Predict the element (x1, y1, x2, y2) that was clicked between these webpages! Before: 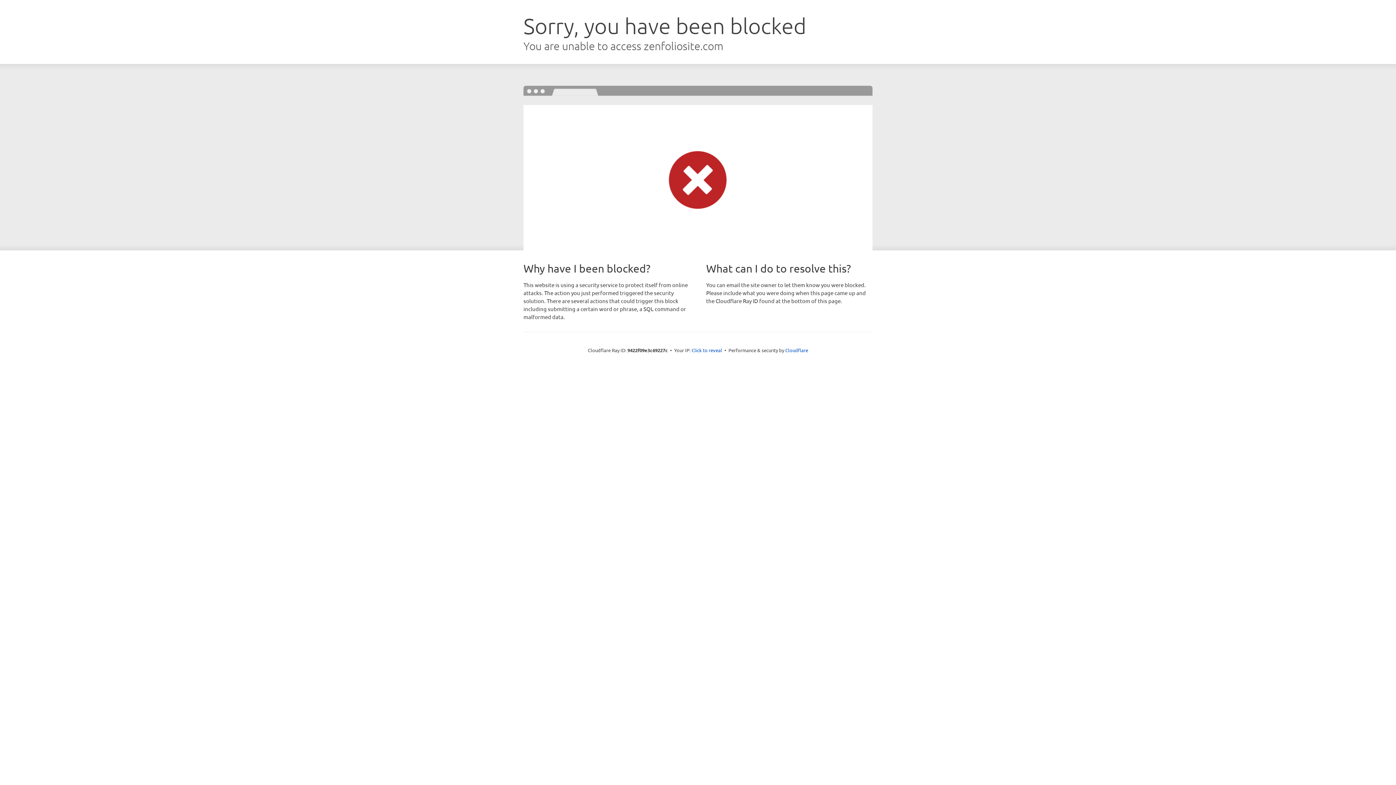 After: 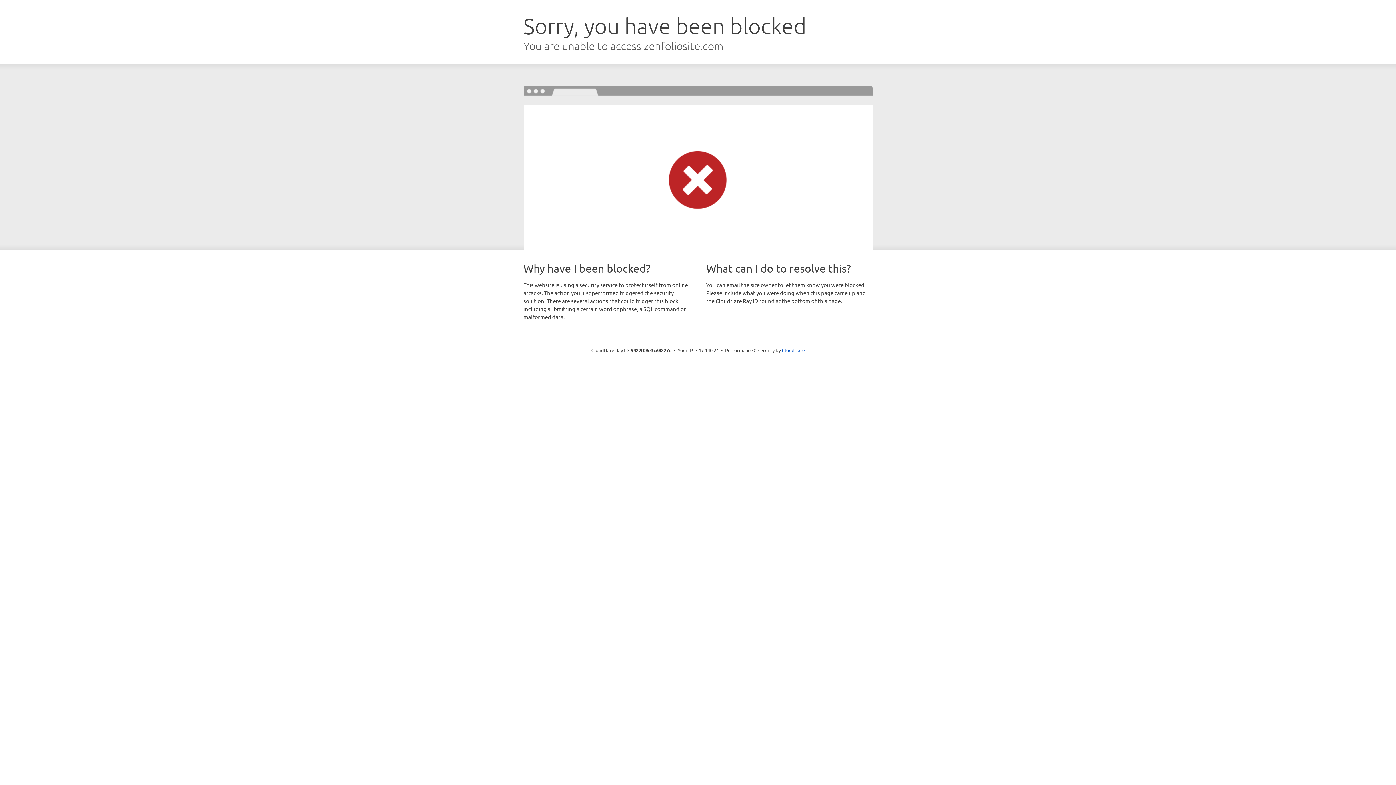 Action: bbox: (691, 346, 722, 353) label: Click to reveal